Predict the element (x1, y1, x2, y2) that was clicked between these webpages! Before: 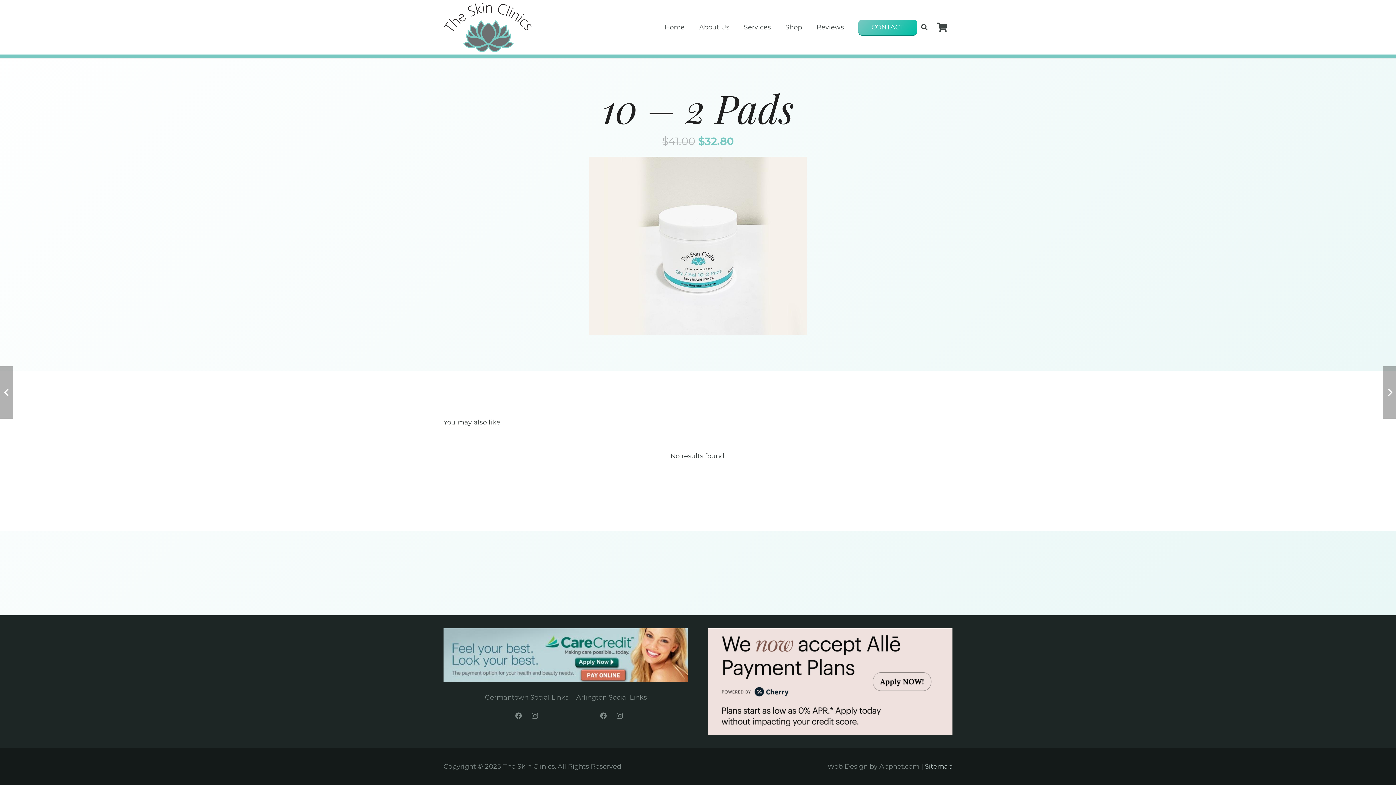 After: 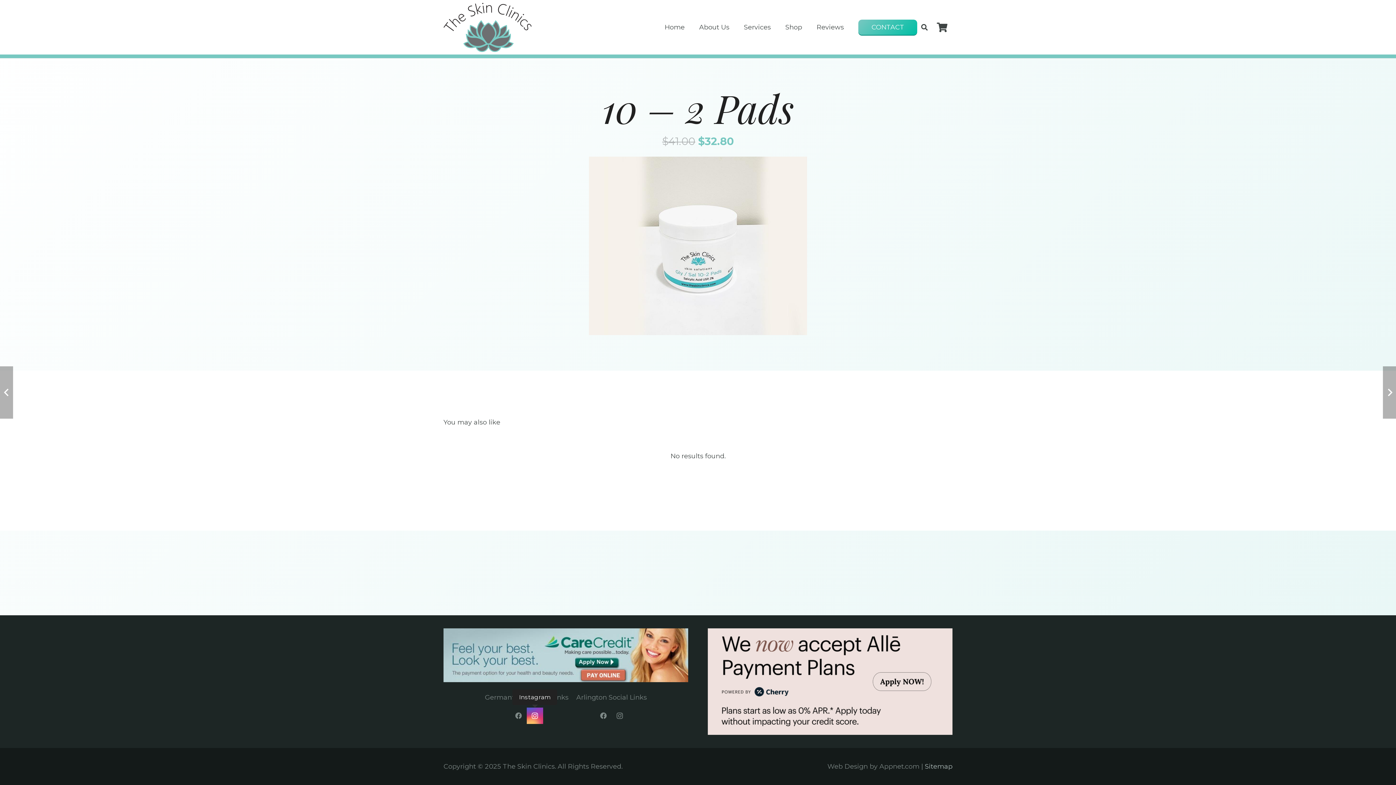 Action: label: Instagram bbox: (526, 707, 543, 724)